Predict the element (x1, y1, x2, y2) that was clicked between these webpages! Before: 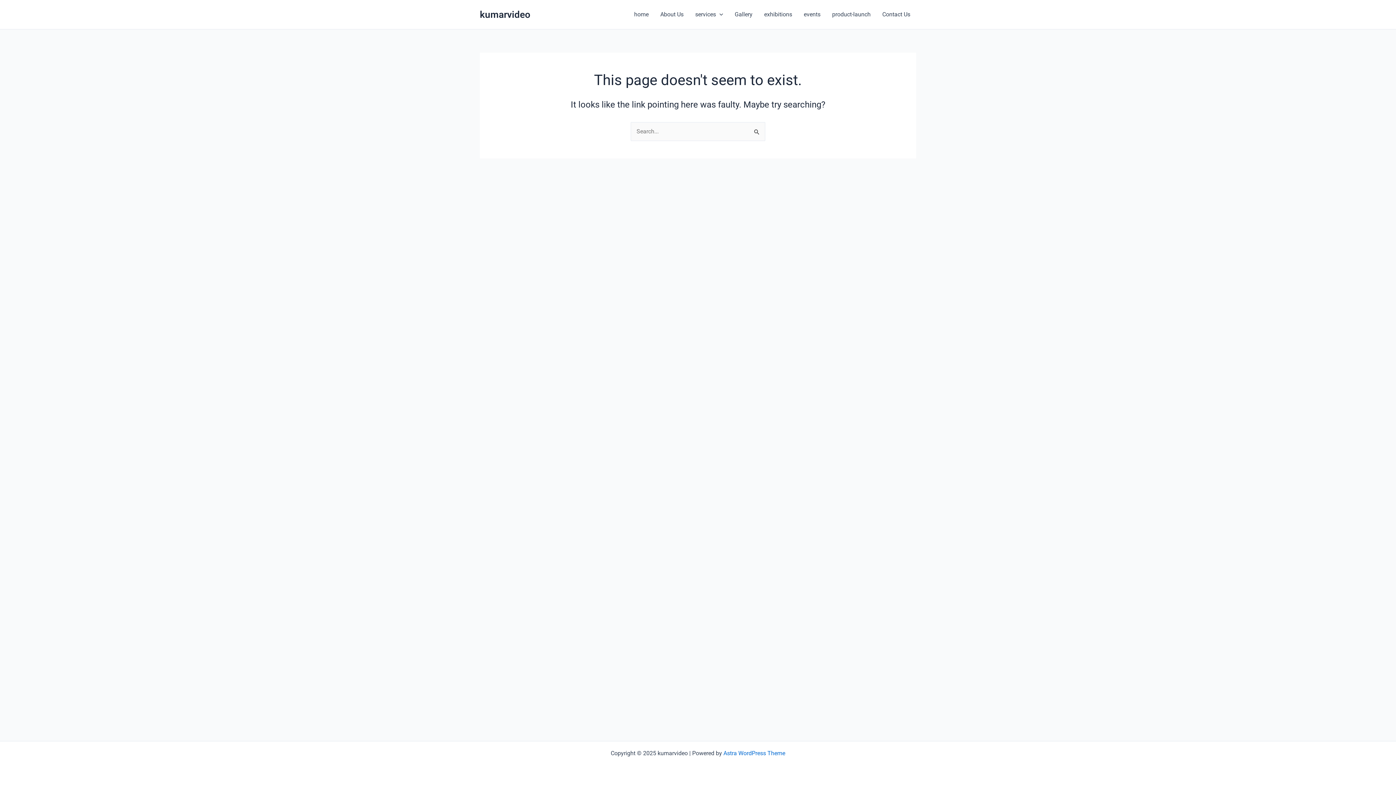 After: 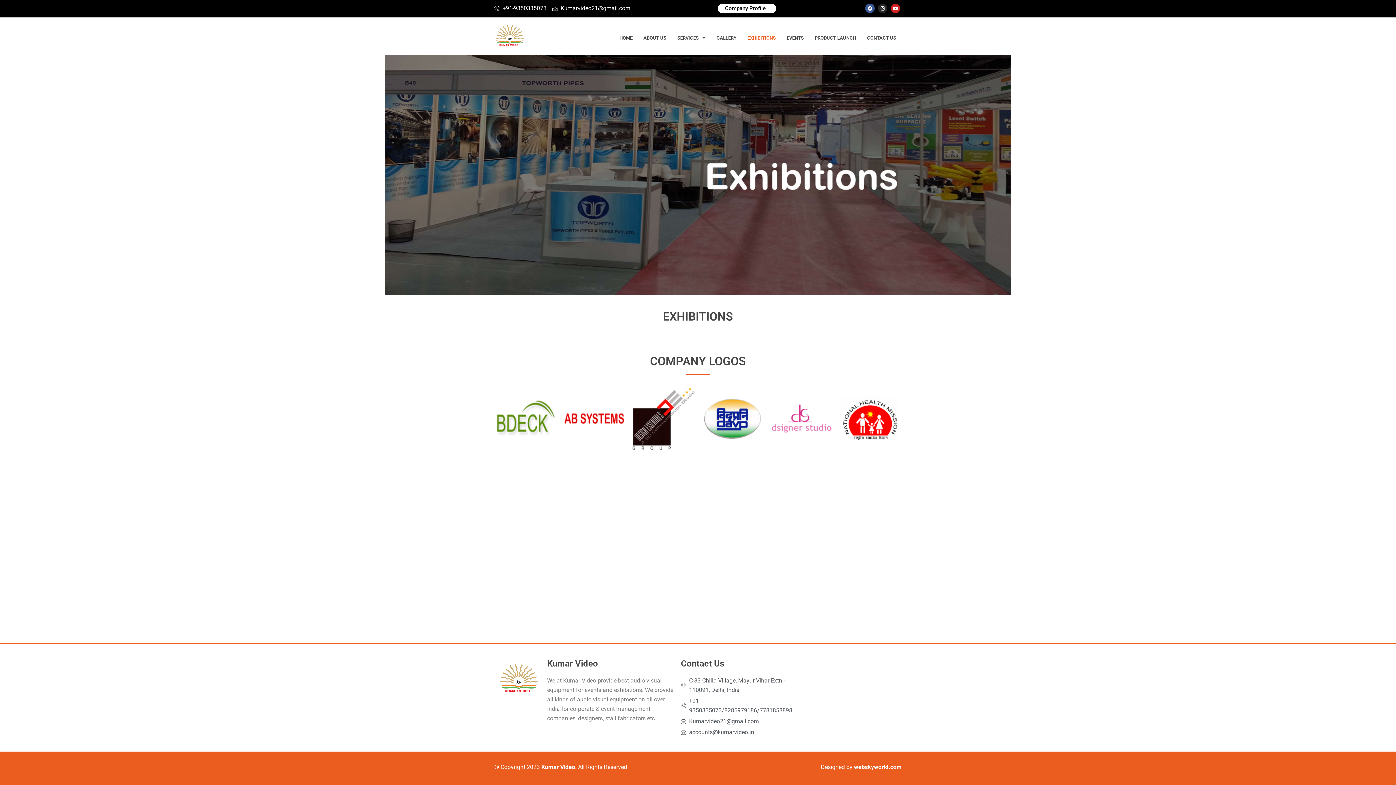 Action: label: exhibitions bbox: (758, 0, 798, 29)